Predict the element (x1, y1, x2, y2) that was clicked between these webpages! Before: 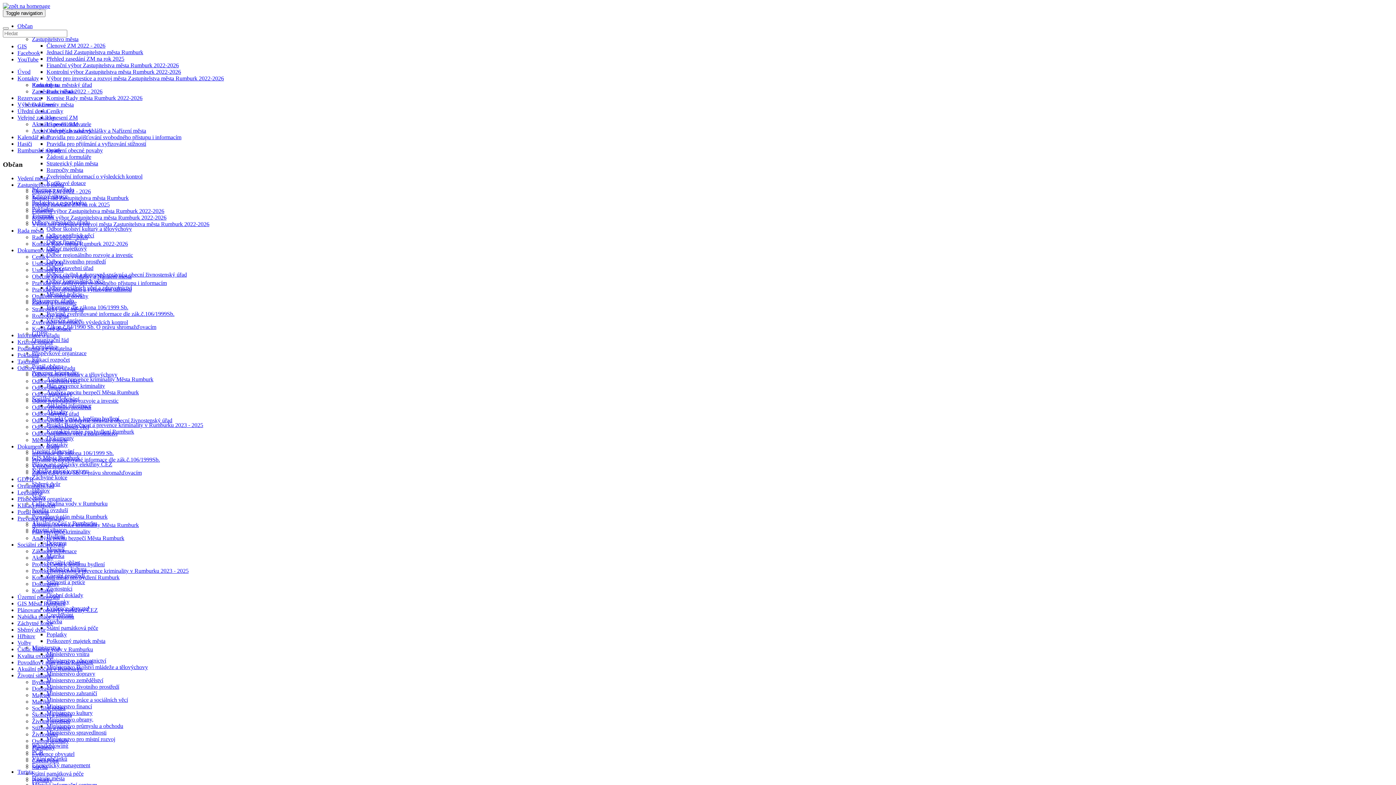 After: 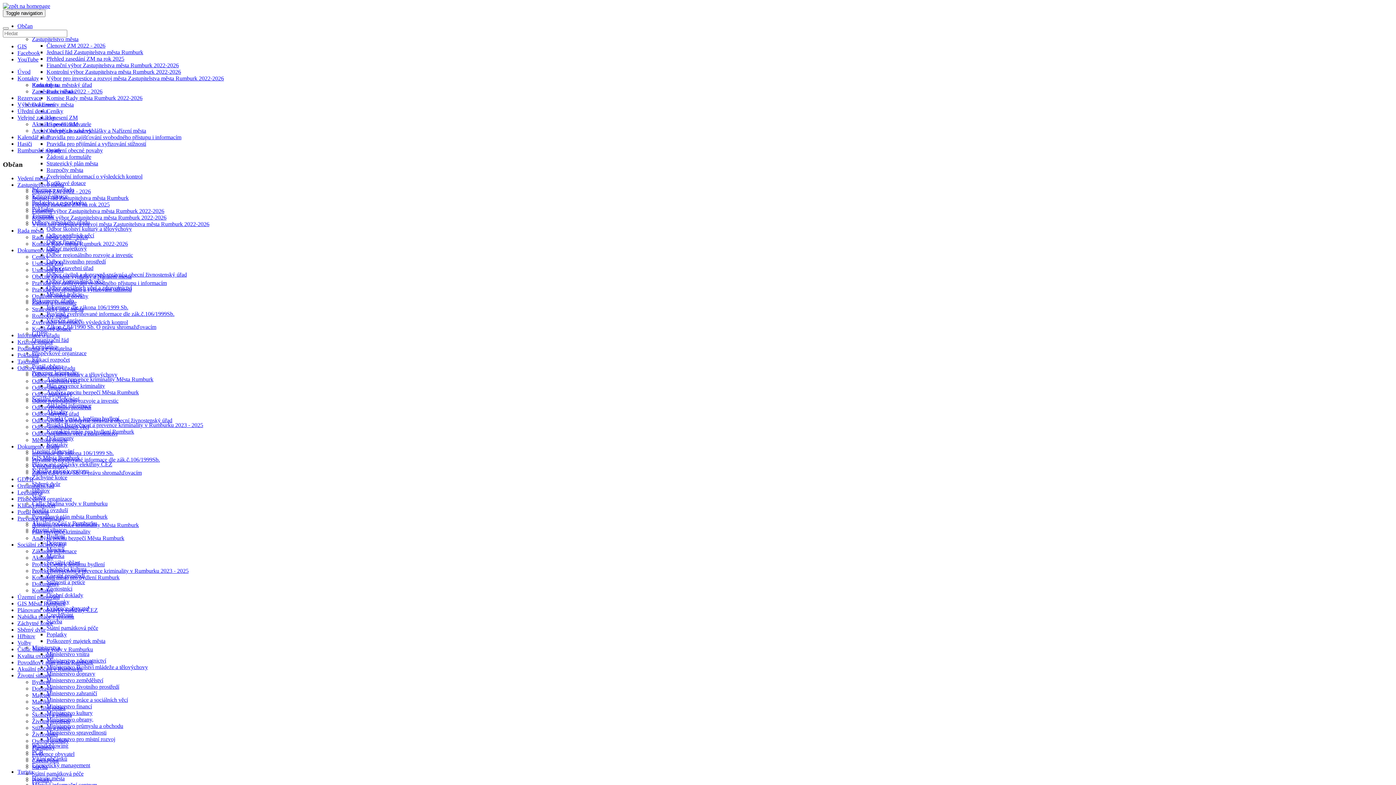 Action: bbox: (32, 456, 160, 463) label: Povinně zveřejňované informace dle zák.č.106/1999Sb.